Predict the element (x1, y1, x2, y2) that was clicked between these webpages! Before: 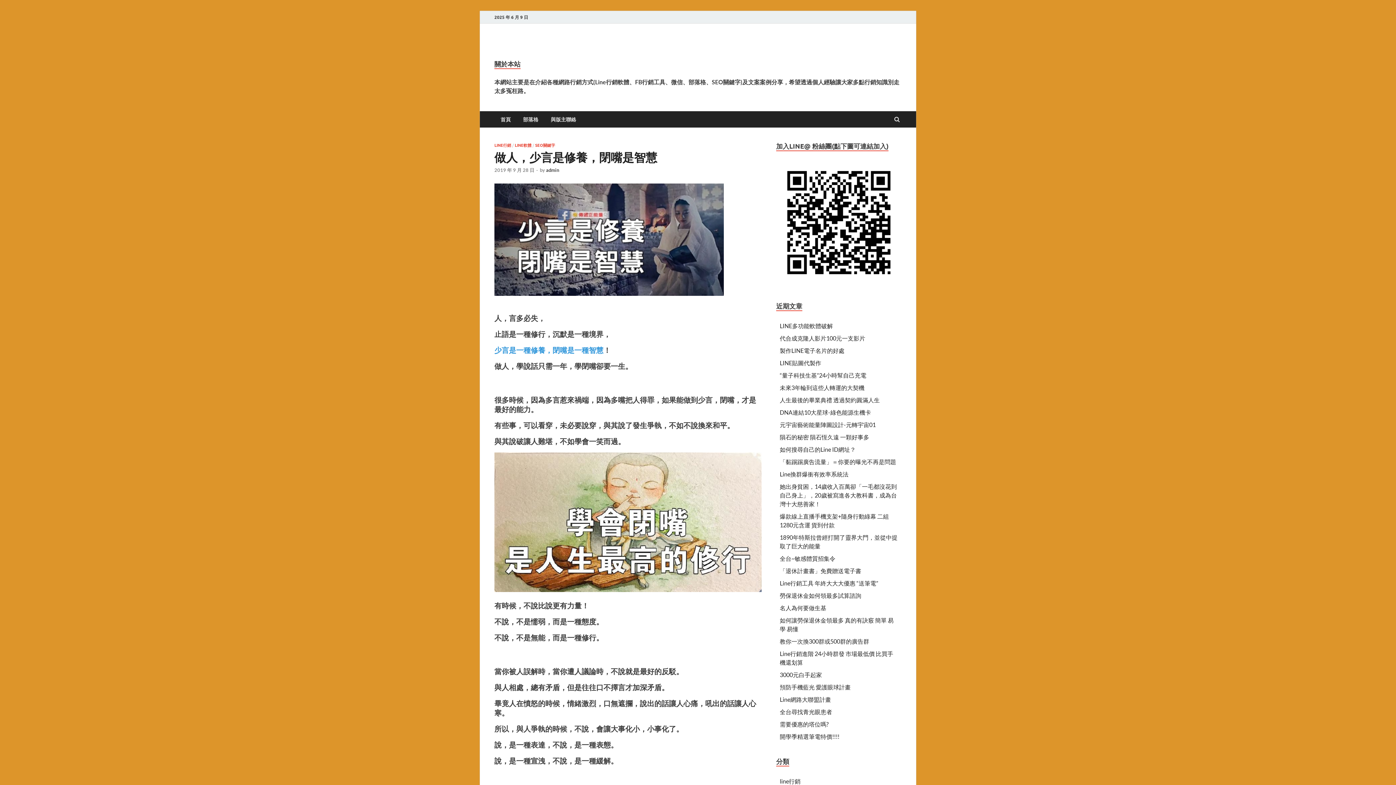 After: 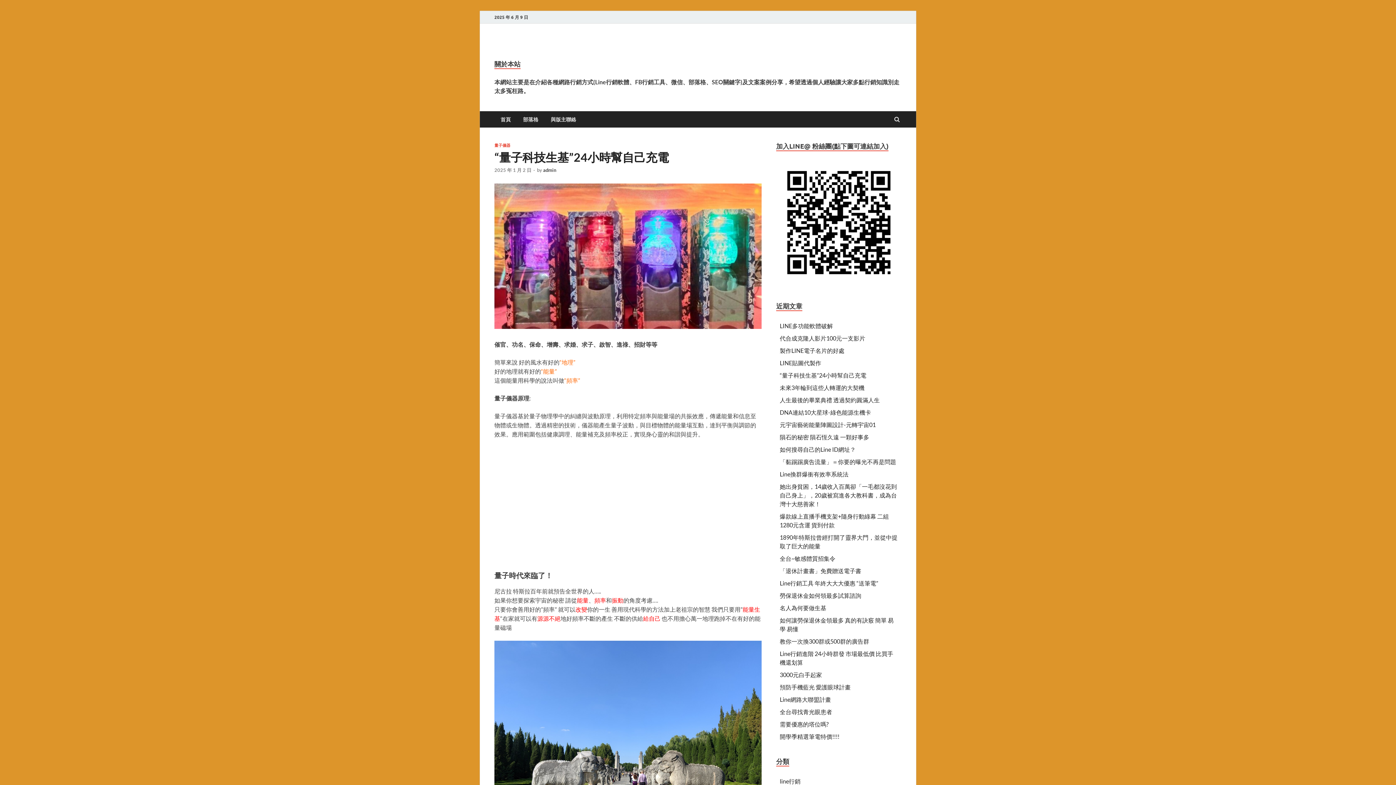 Action: bbox: (780, 371, 866, 378) label: “量子科技生基”24小時幫自己充電